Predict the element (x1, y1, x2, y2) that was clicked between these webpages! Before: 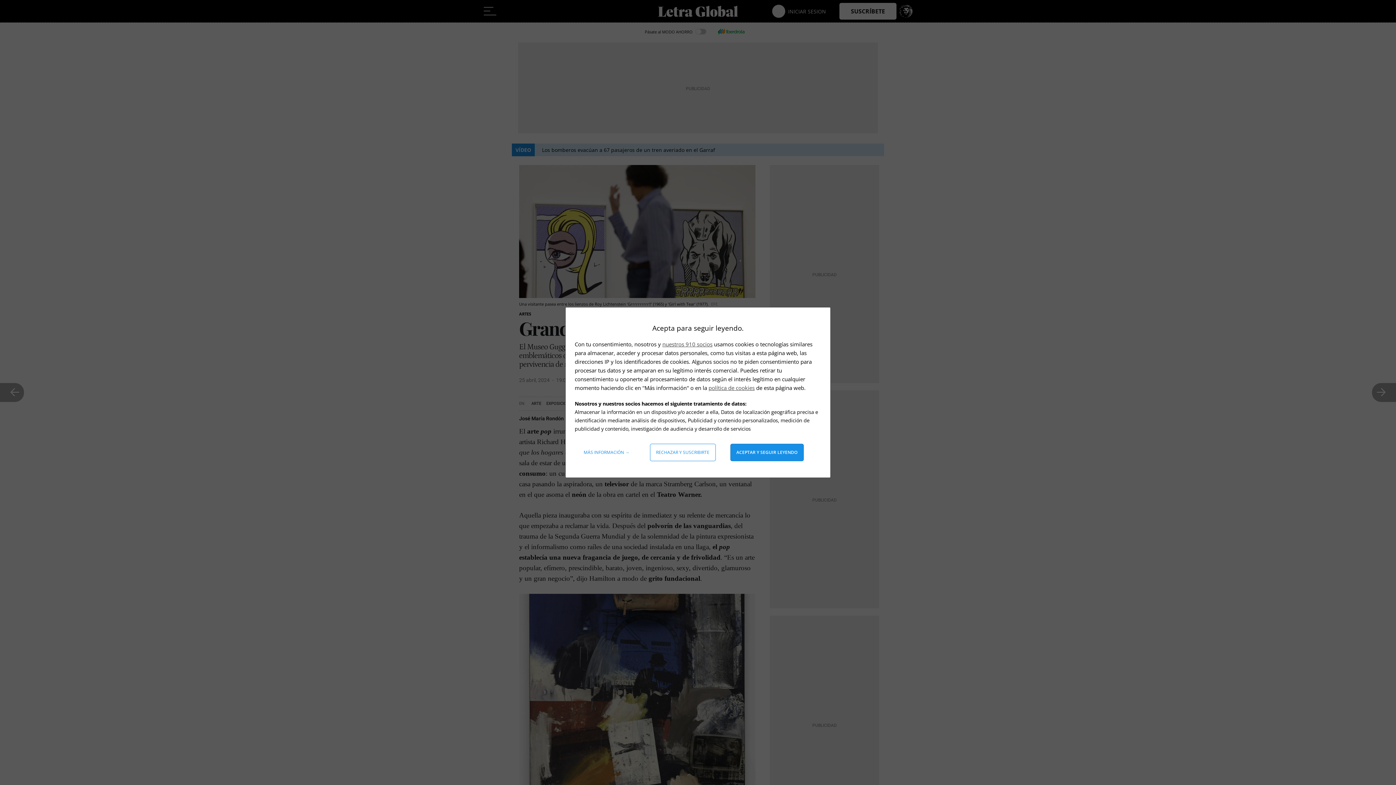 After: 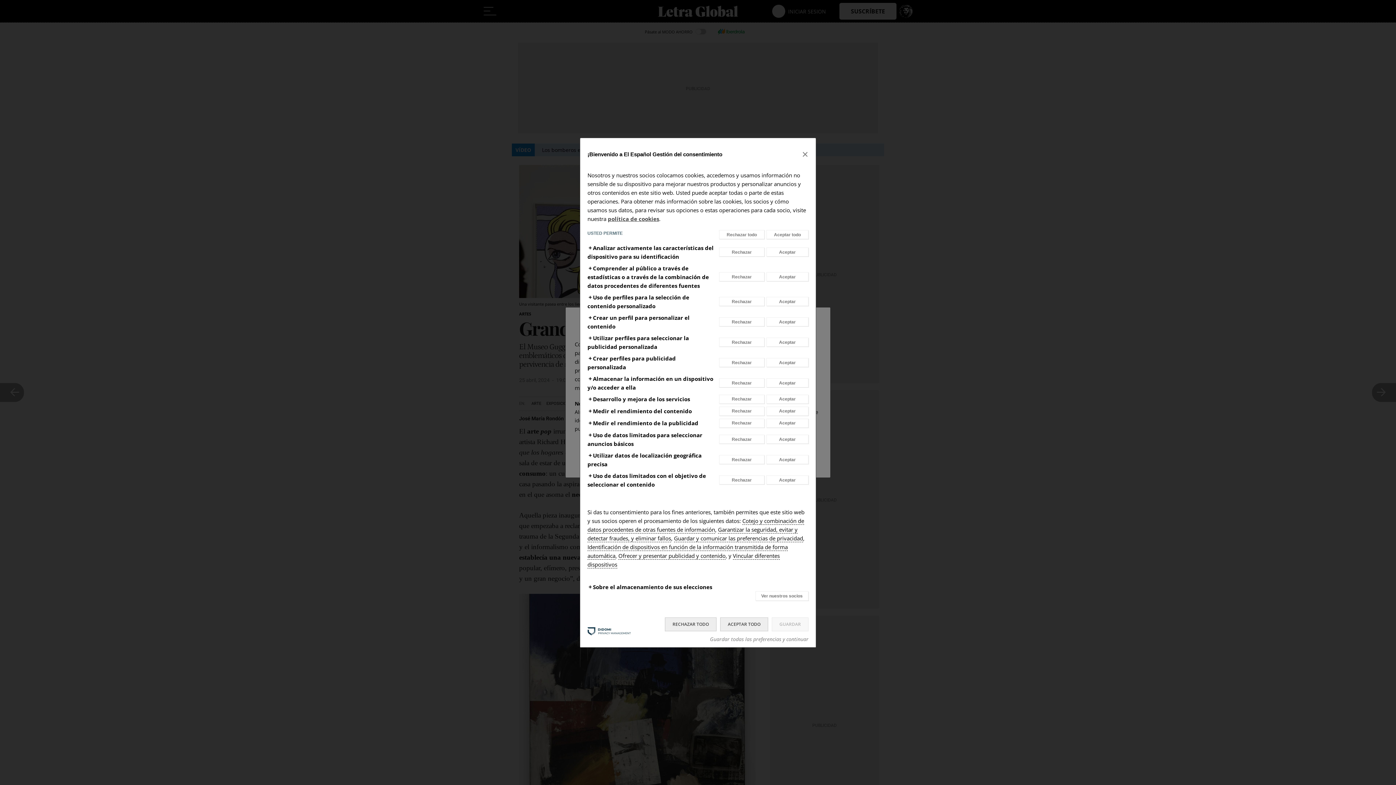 Action: label: Más información: Configura tus consentimientos bbox: (578, 444, 635, 461)